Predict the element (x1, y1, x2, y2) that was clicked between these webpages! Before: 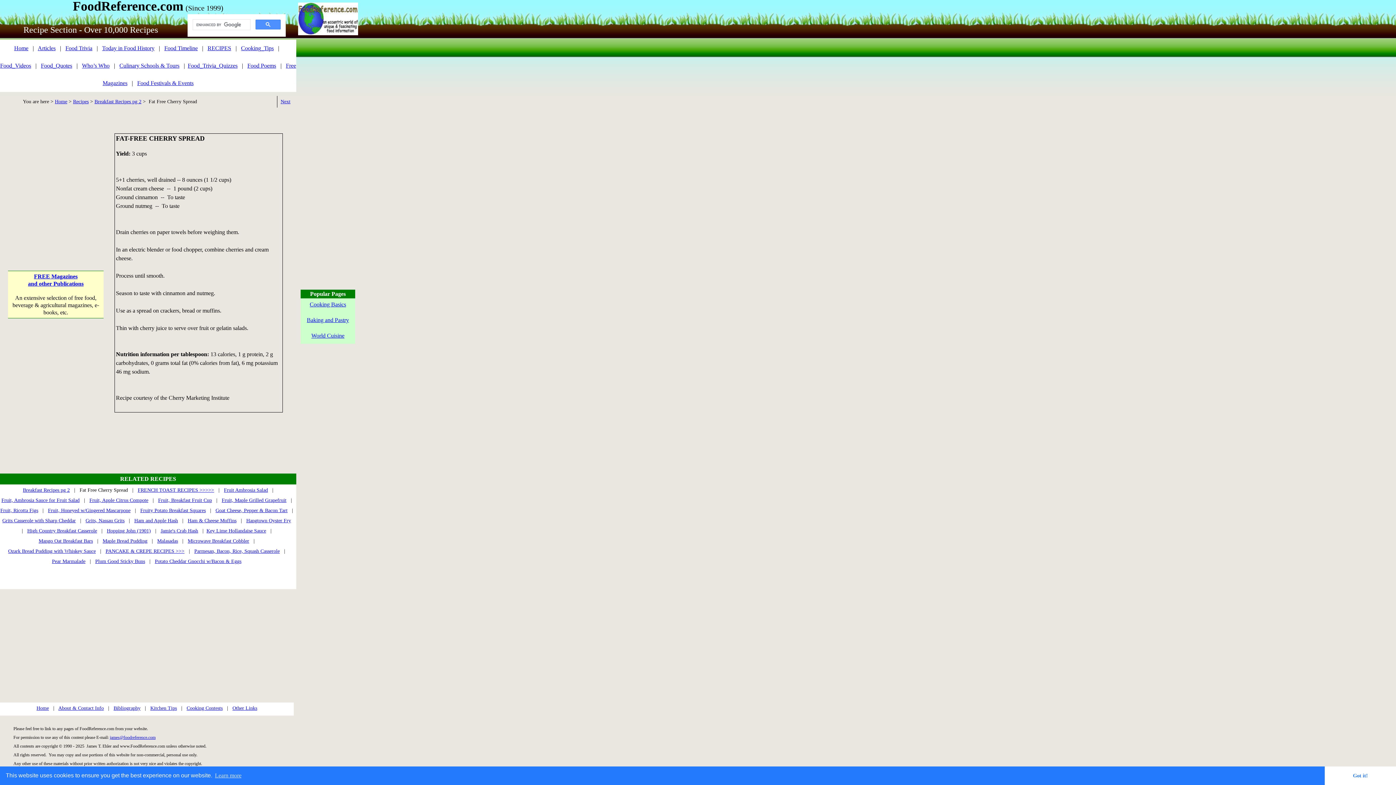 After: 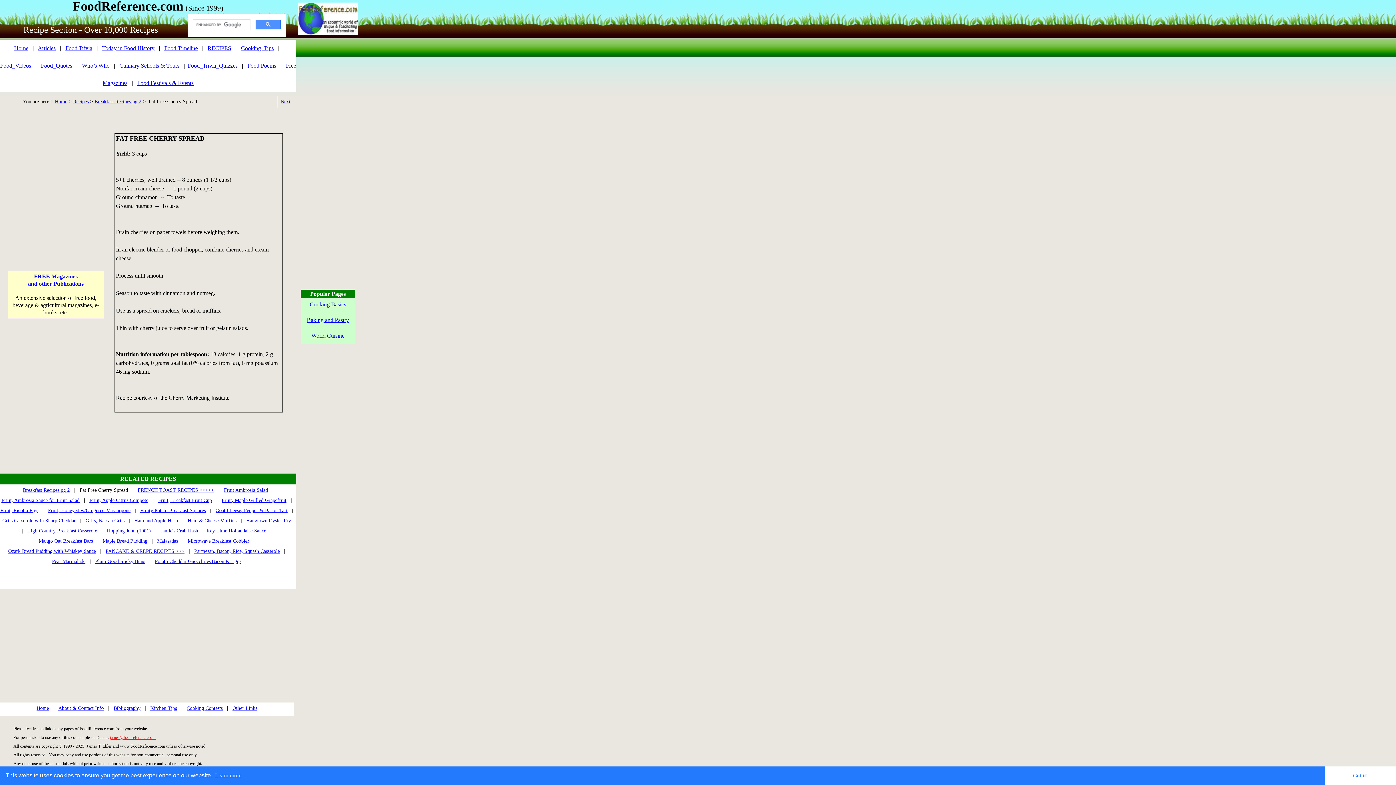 Action: label: james@foodreference.com bbox: (109, 735, 155, 740)